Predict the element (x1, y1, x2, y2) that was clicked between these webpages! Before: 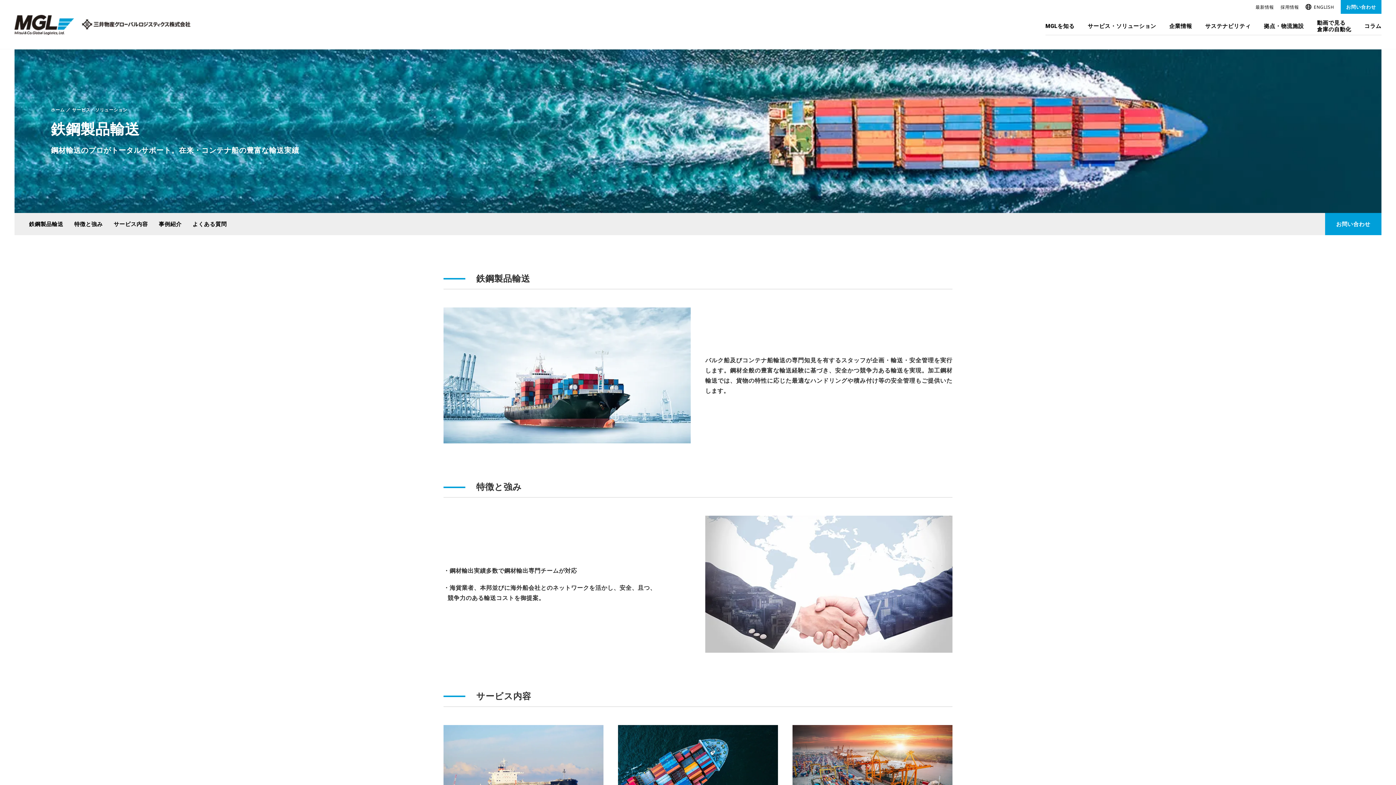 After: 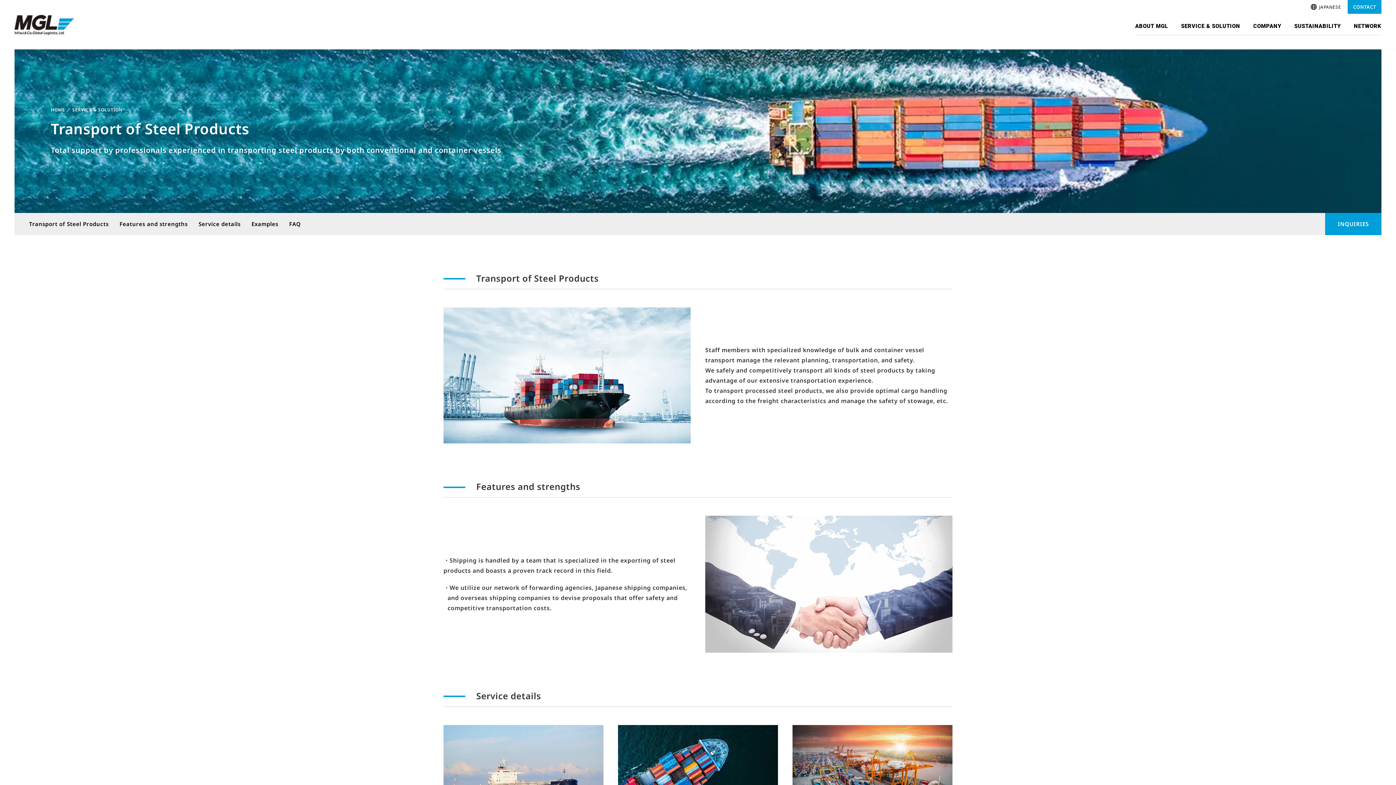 Action: bbox: (1305, 3, 1334, 10) label: ENGLISH